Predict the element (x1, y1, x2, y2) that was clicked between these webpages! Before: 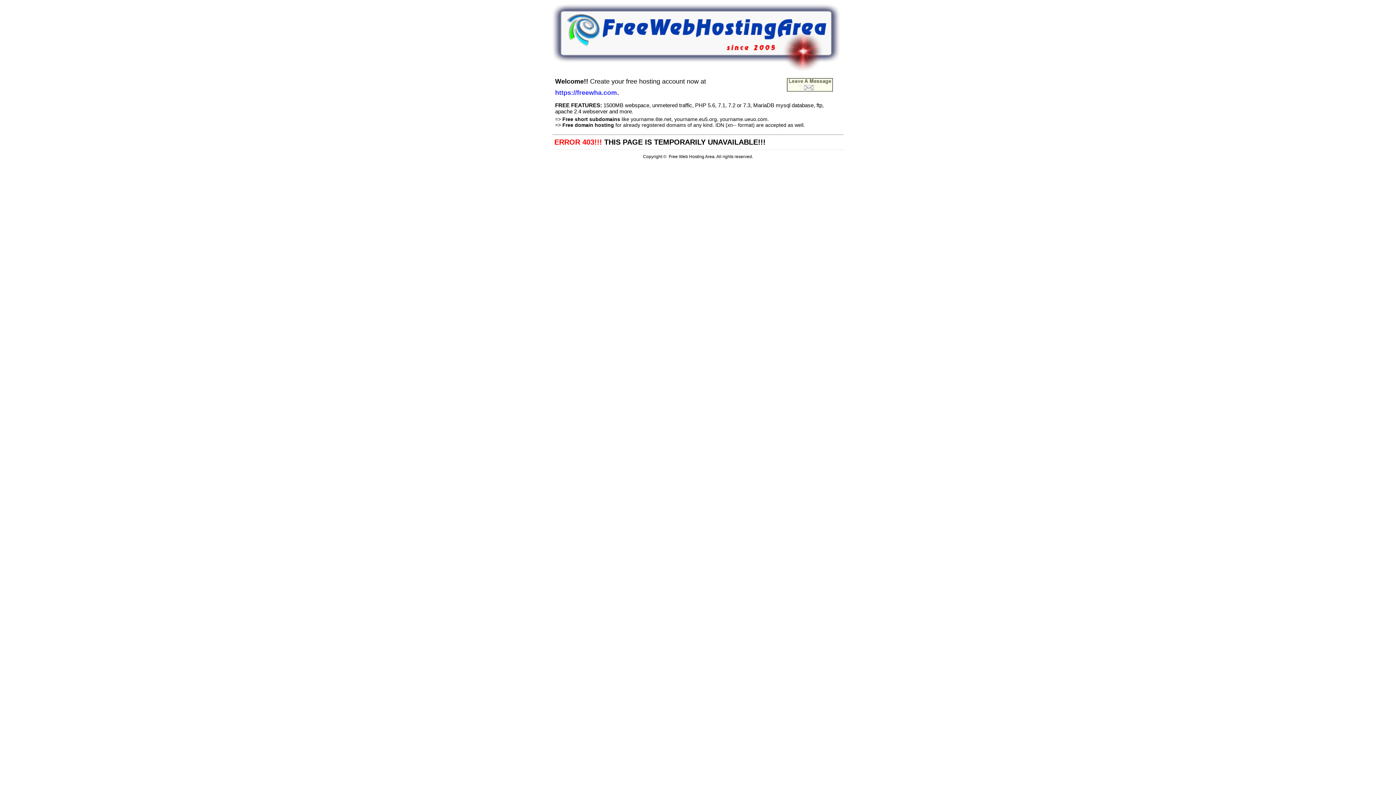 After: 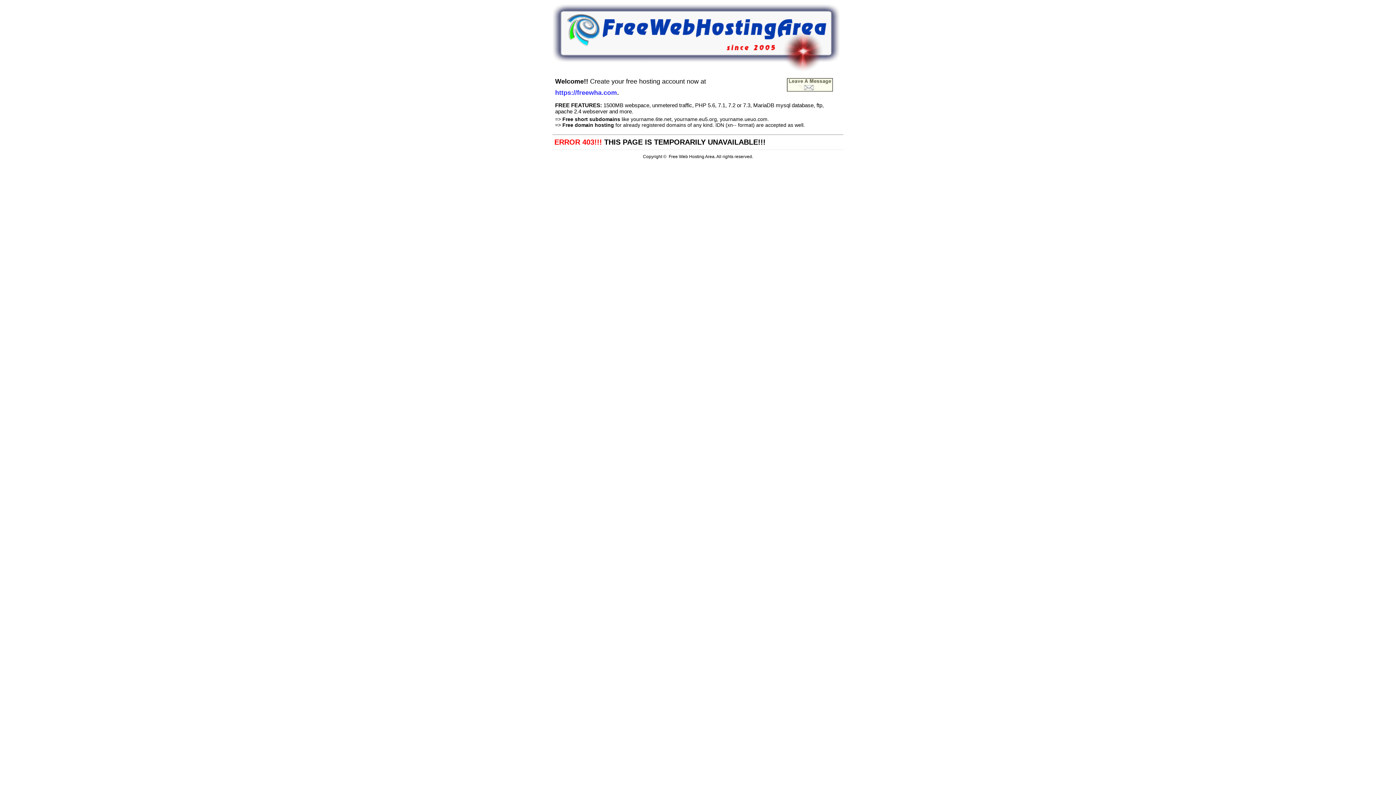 Action: bbox: (552, 66, 840, 72)